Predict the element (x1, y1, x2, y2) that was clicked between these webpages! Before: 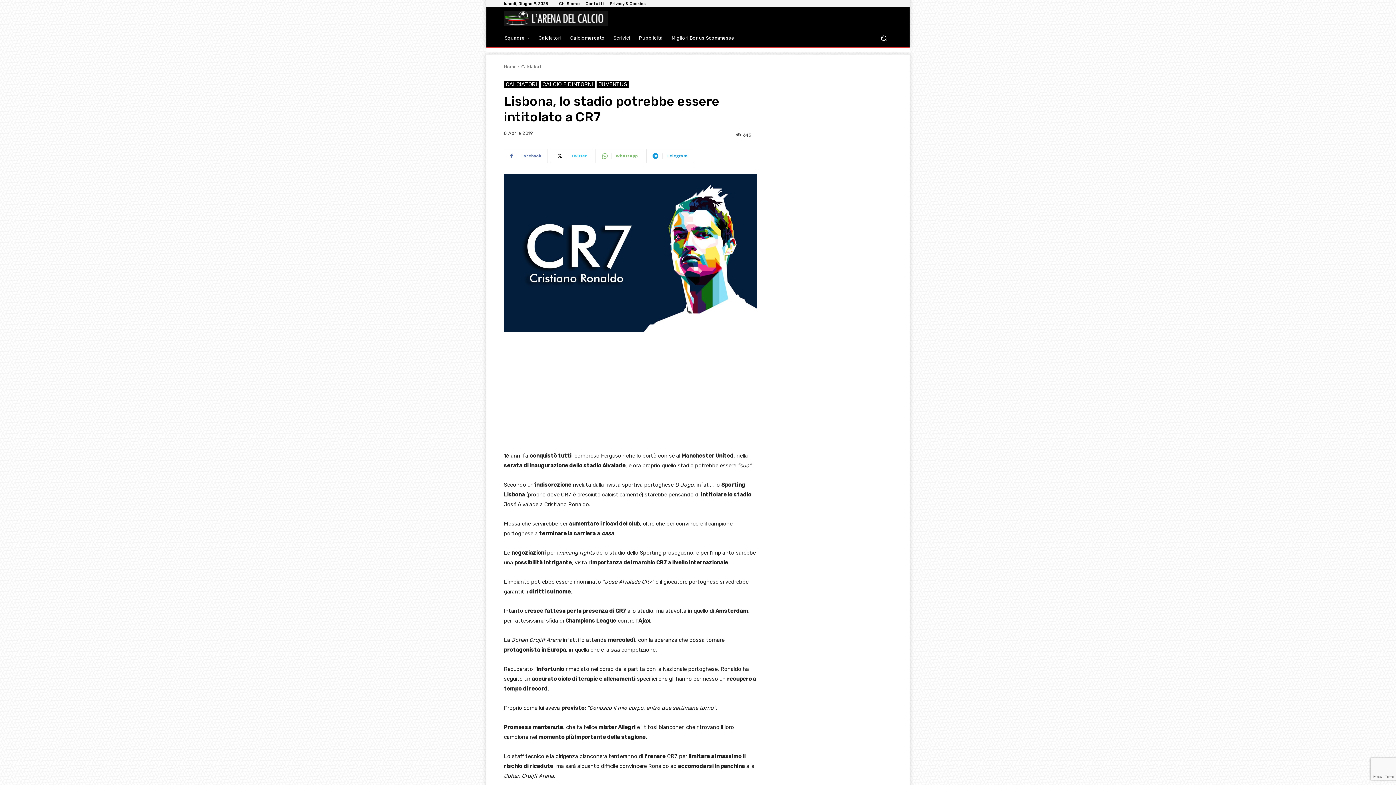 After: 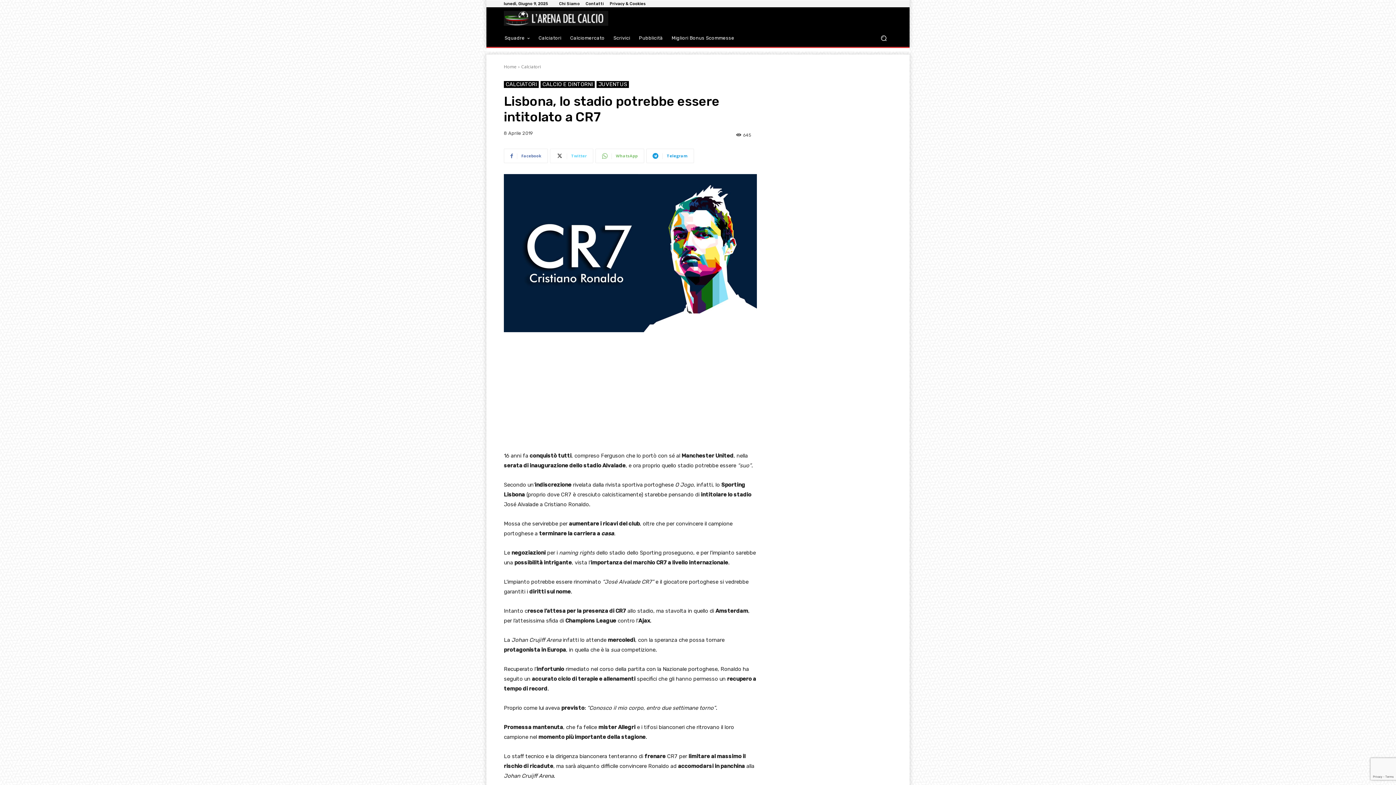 Action: bbox: (550, 148, 593, 163) label: Twitter